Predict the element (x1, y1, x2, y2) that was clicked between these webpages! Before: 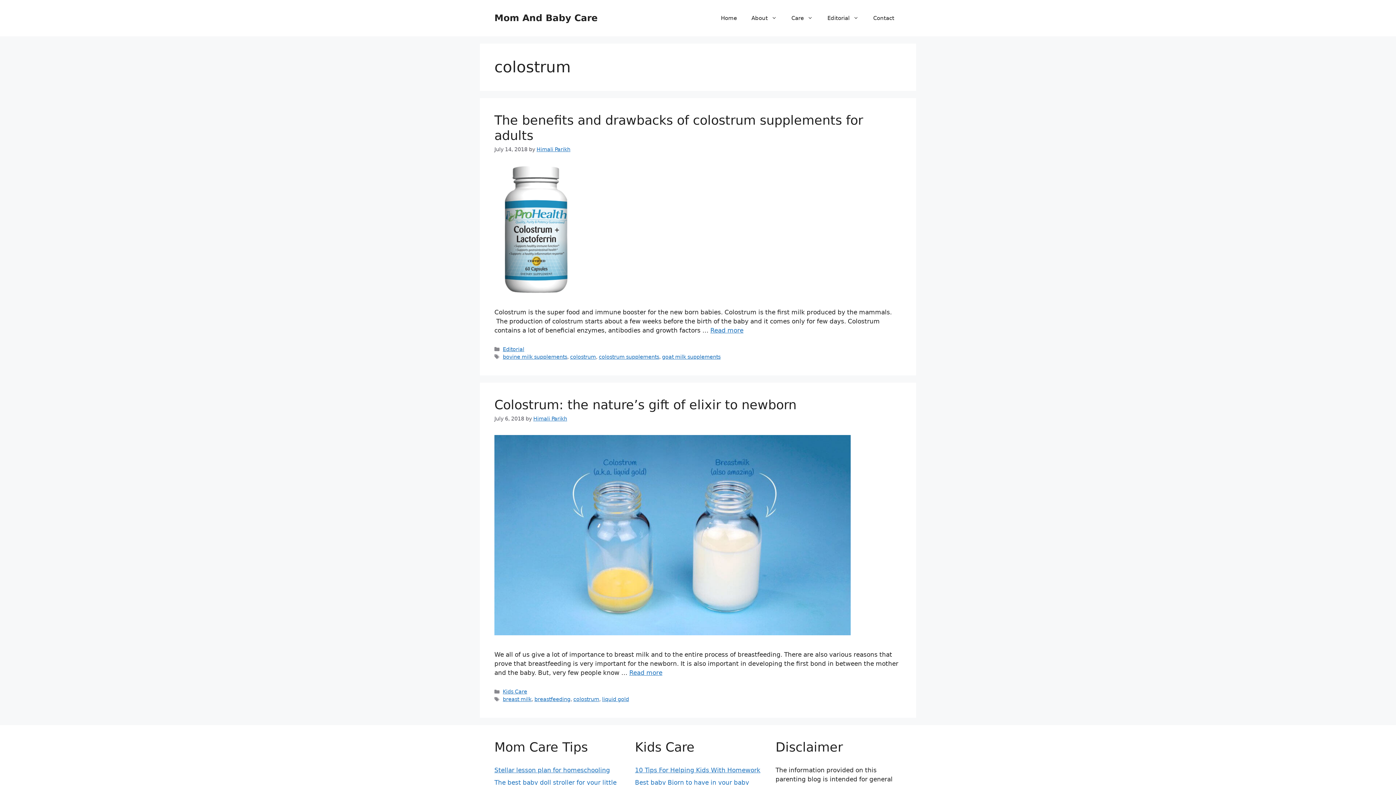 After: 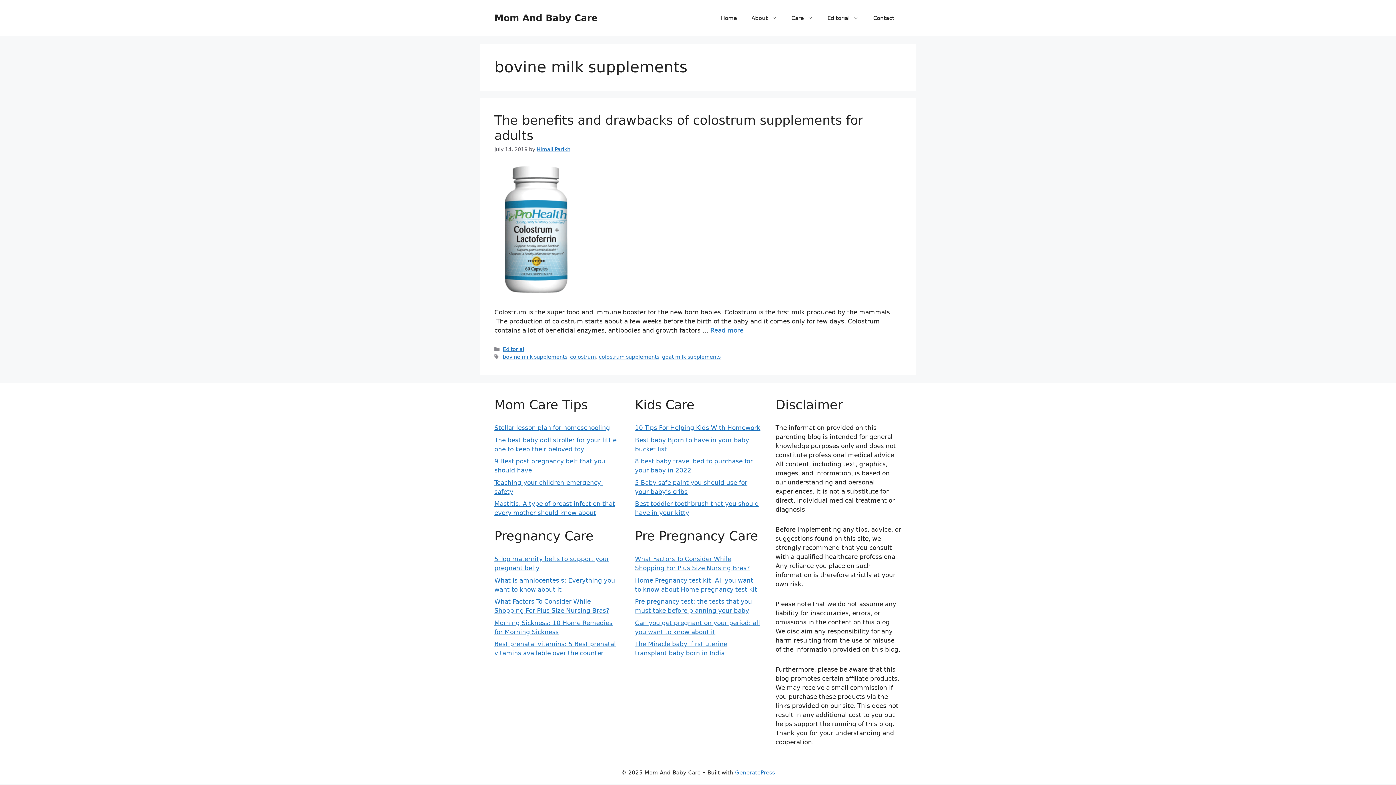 Action: bbox: (502, 354, 567, 360) label: bovine milk supplements